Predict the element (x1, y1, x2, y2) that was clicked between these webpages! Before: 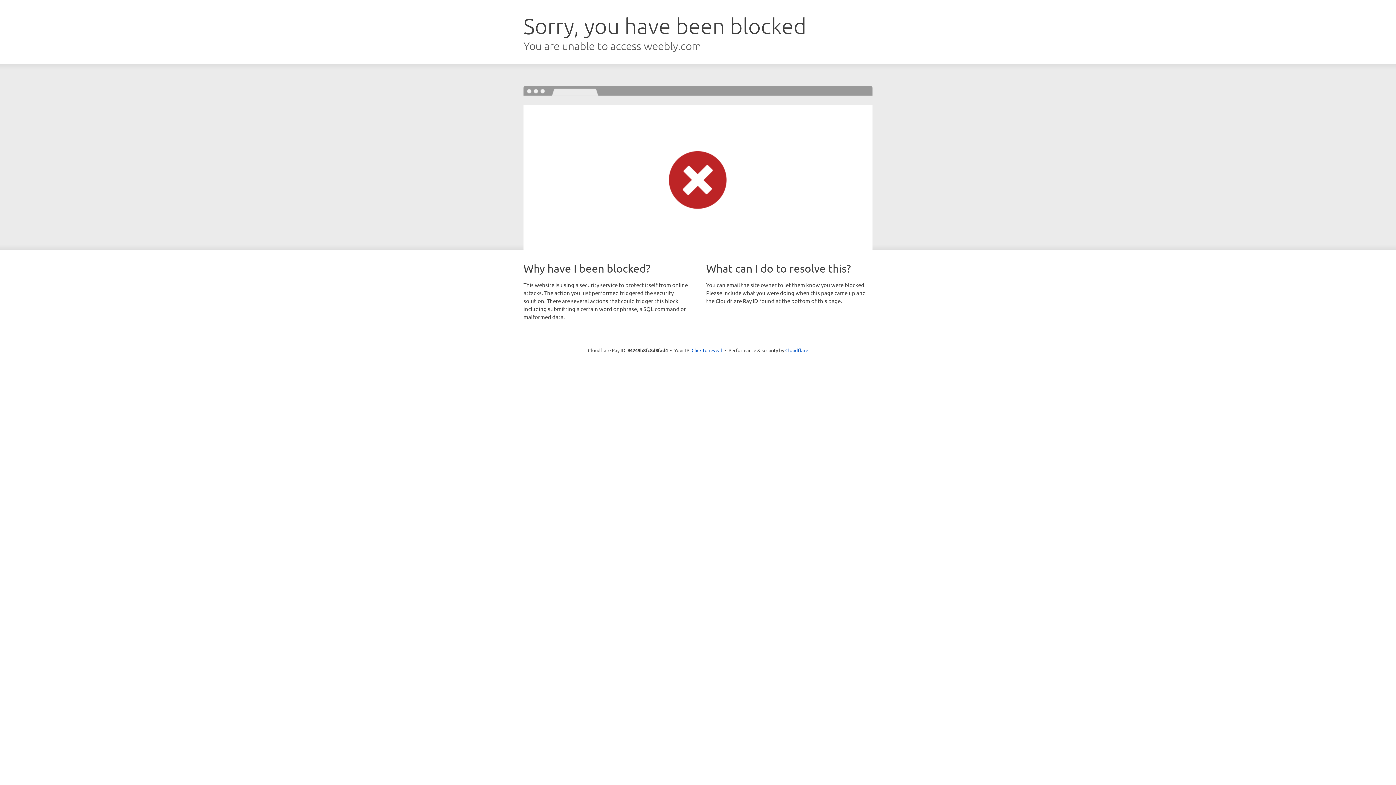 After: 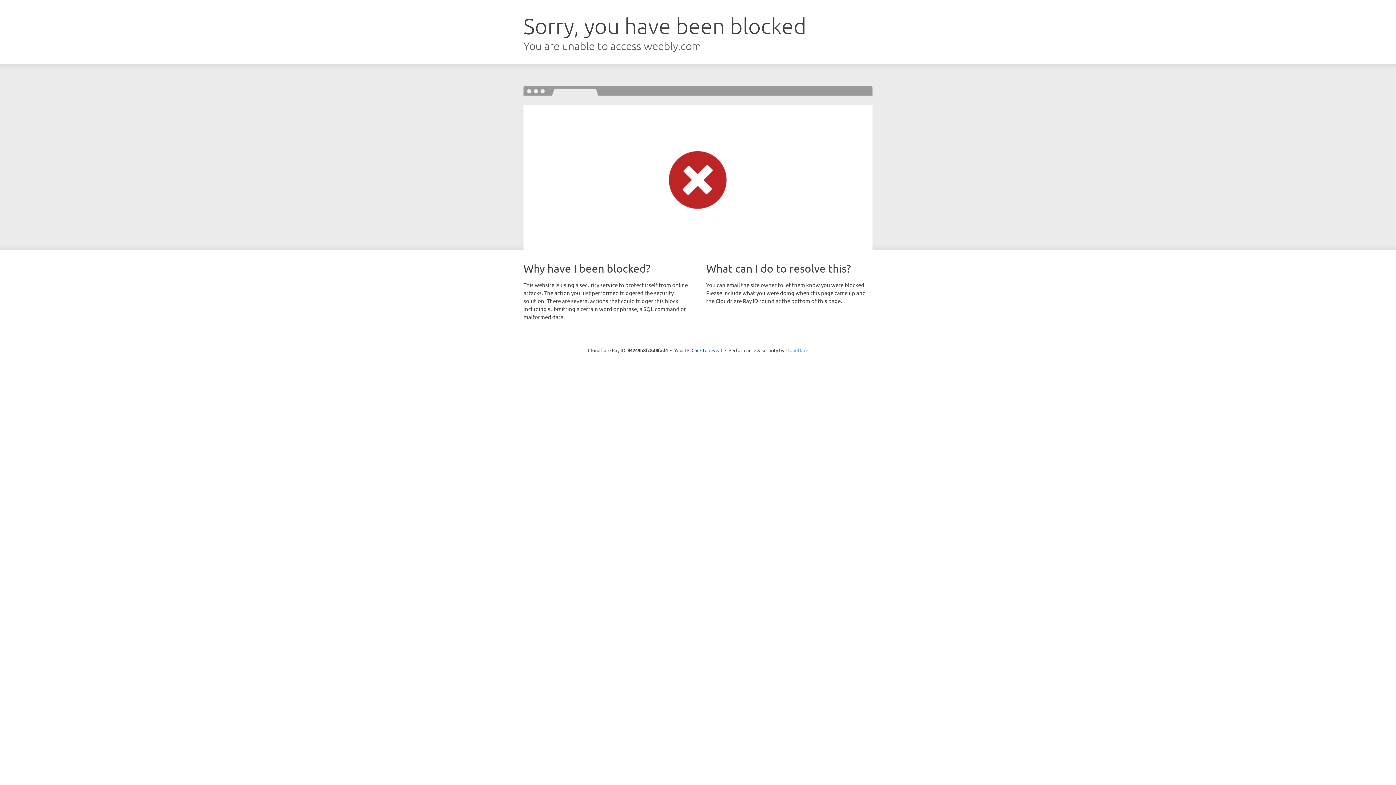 Action: bbox: (785, 347, 808, 353) label: Cloudflare